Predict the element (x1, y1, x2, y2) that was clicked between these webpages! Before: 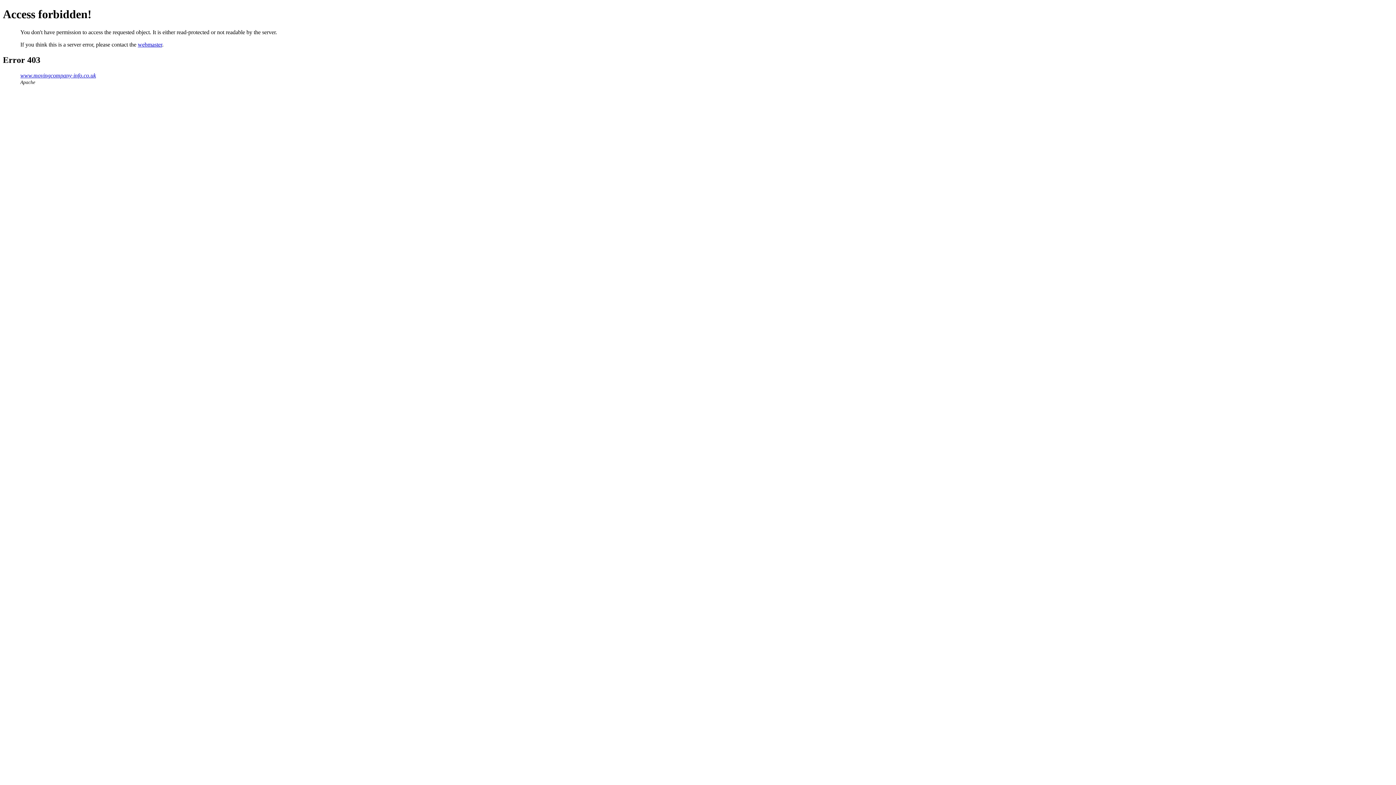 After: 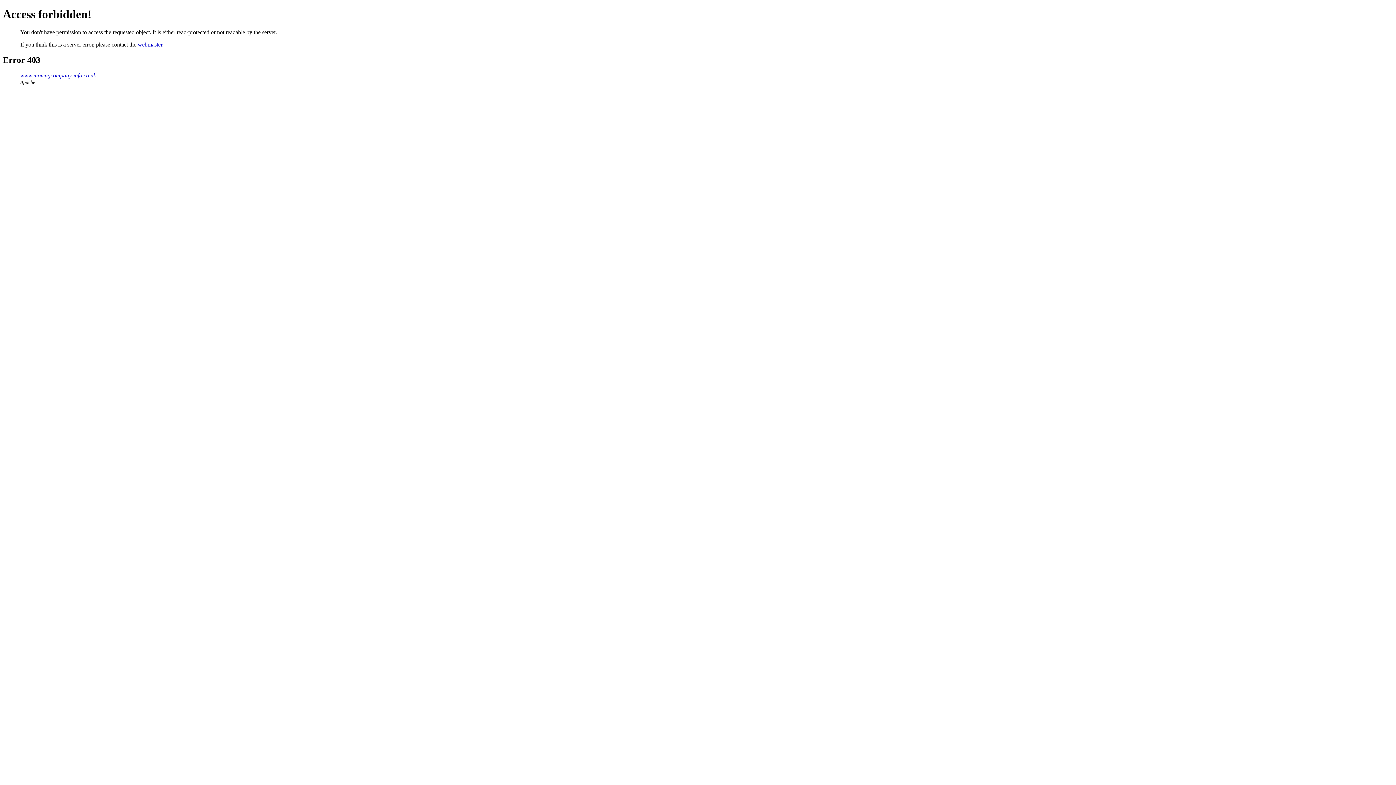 Action: bbox: (137, 41, 162, 47) label: webmaster